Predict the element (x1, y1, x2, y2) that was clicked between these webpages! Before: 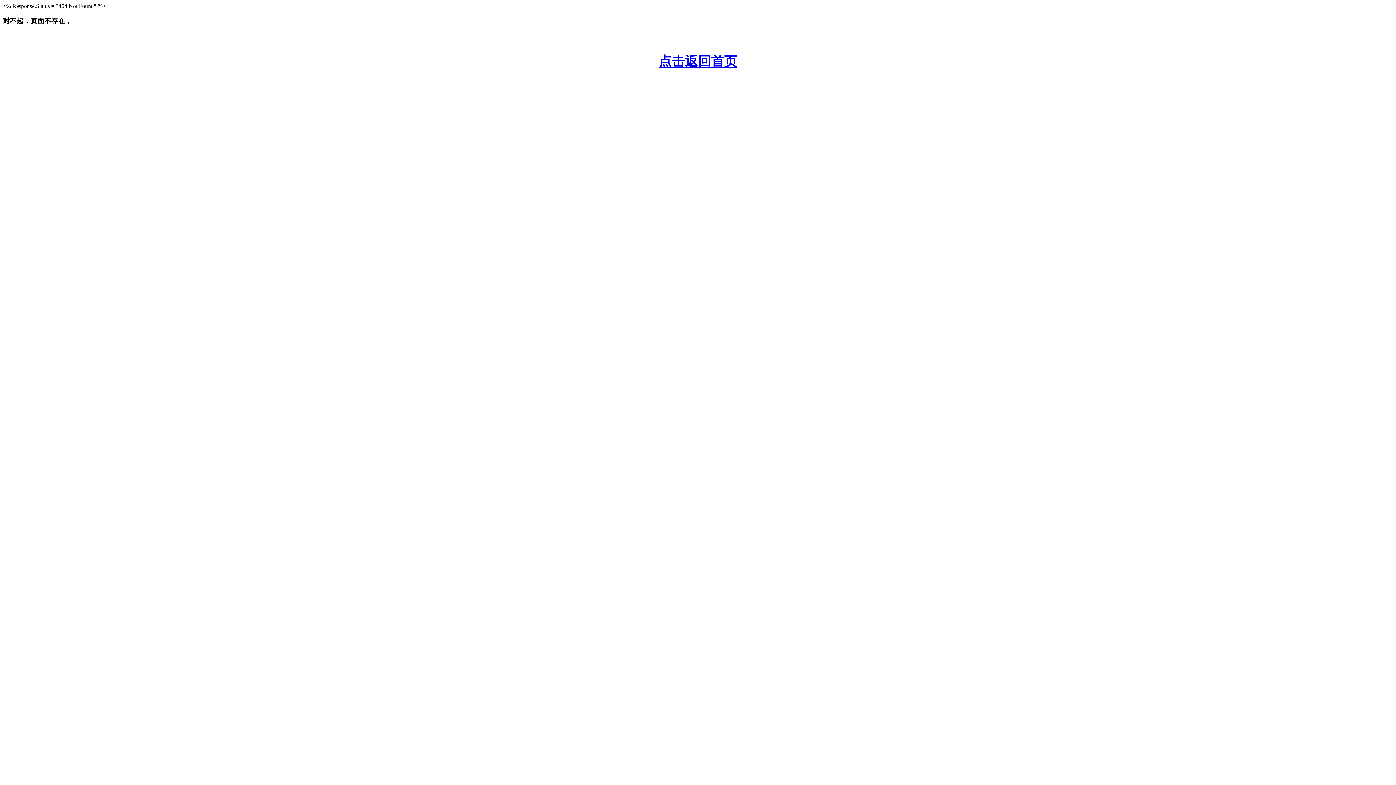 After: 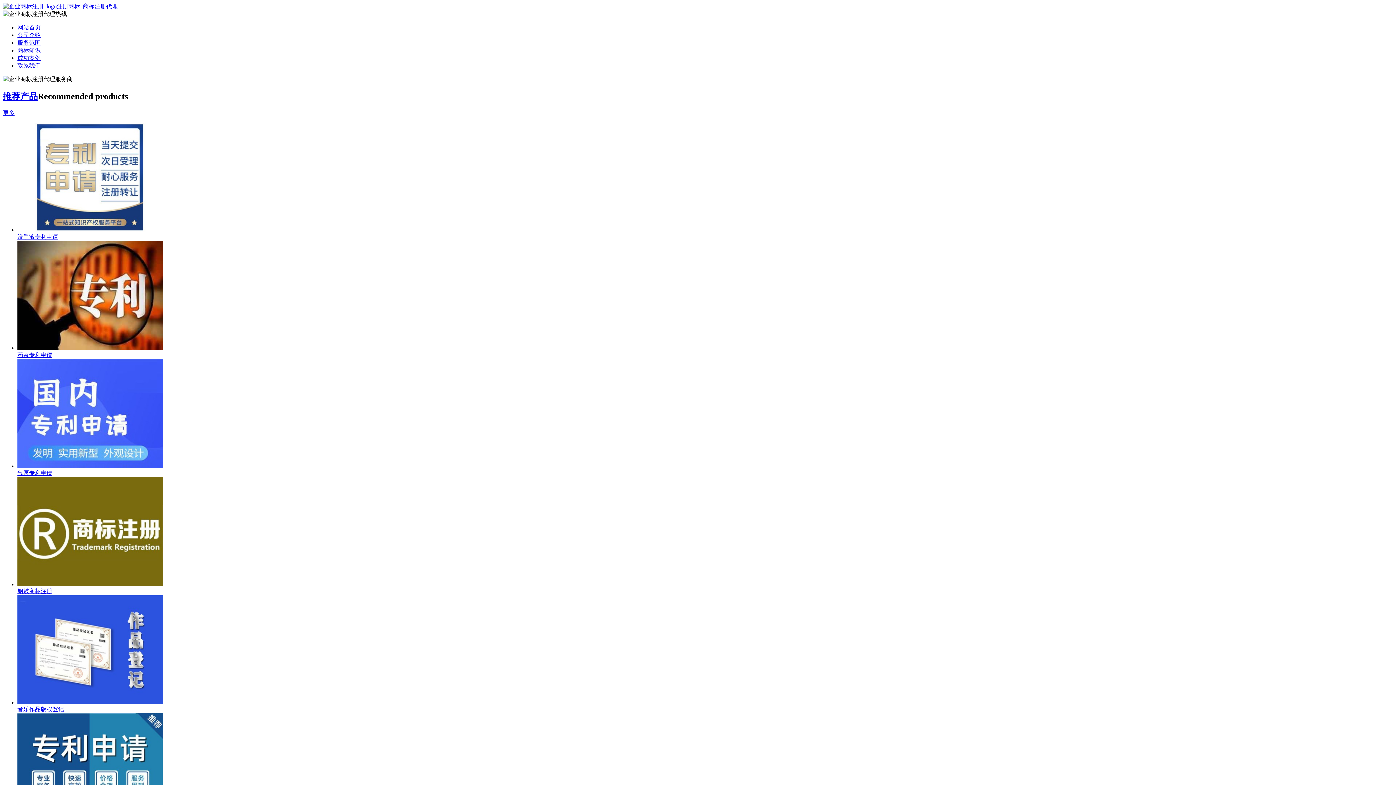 Action: label: 点击返回首页 bbox: (658, 54, 737, 68)